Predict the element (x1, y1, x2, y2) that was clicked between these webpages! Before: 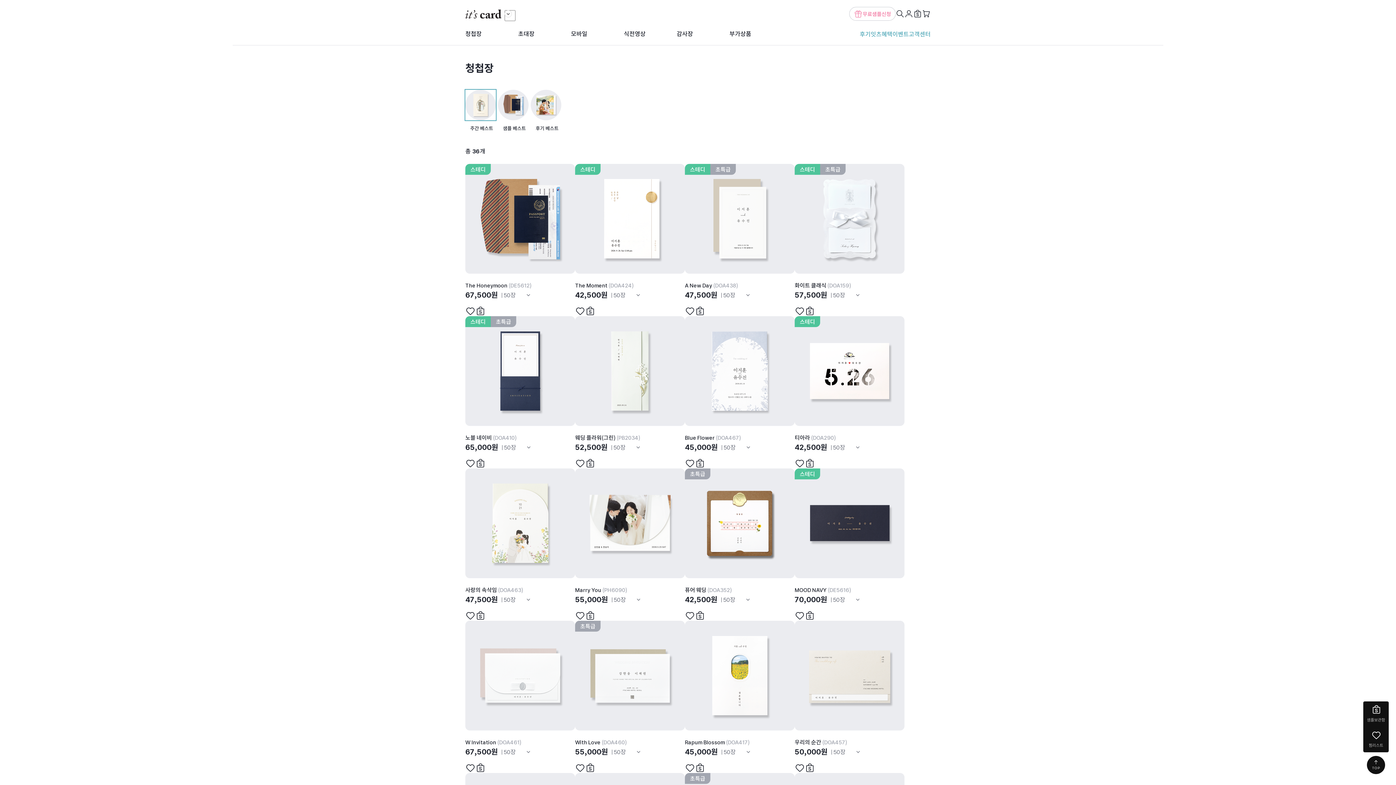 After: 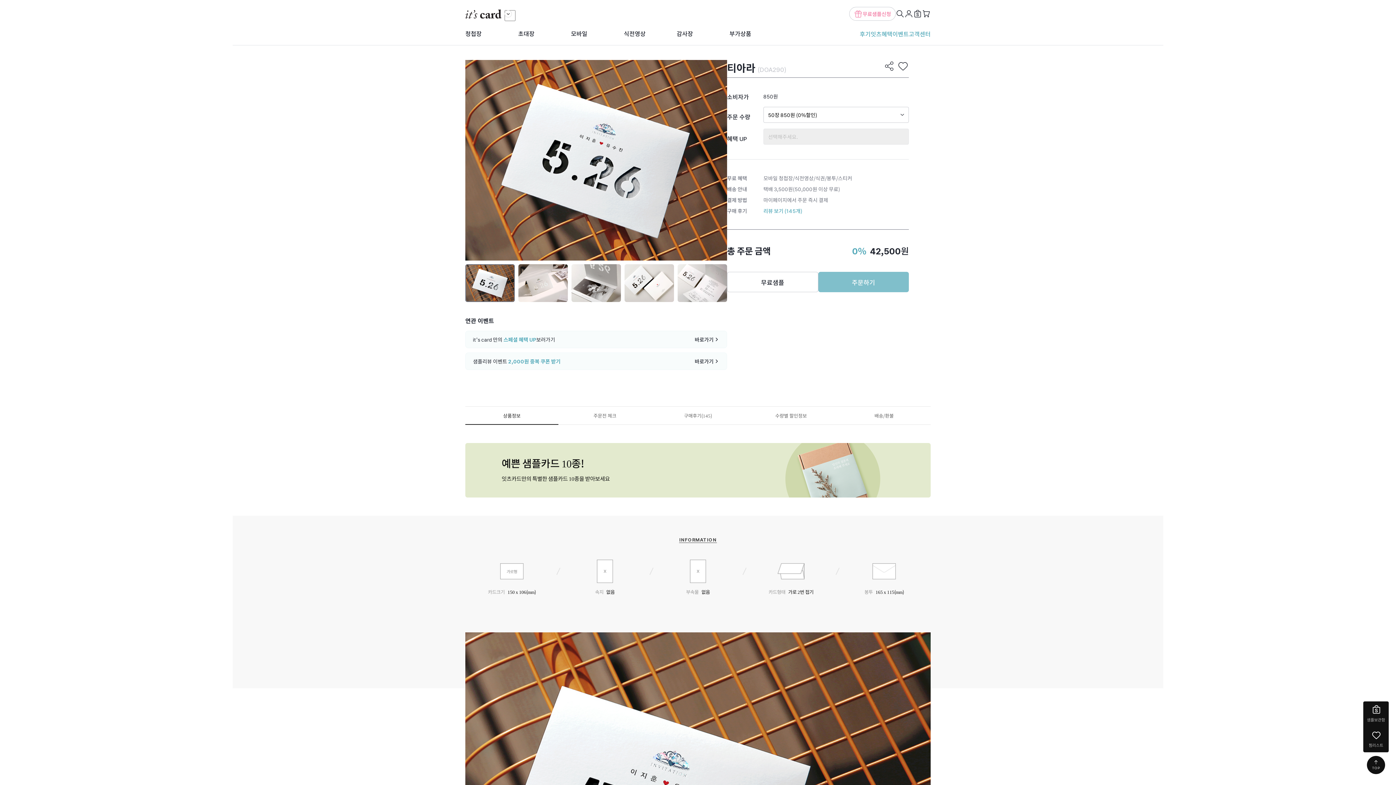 Action: bbox: (794, 316, 904, 426) label: 스테디